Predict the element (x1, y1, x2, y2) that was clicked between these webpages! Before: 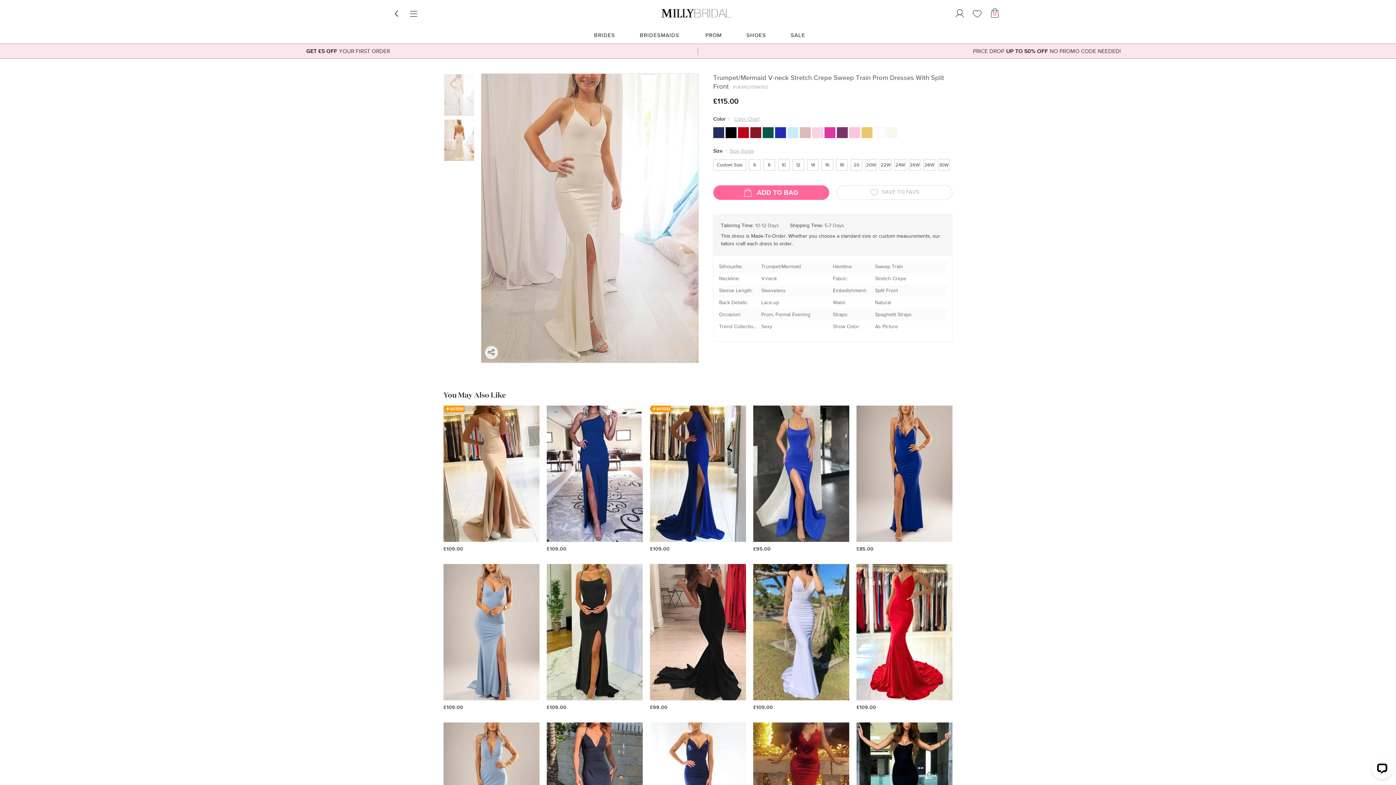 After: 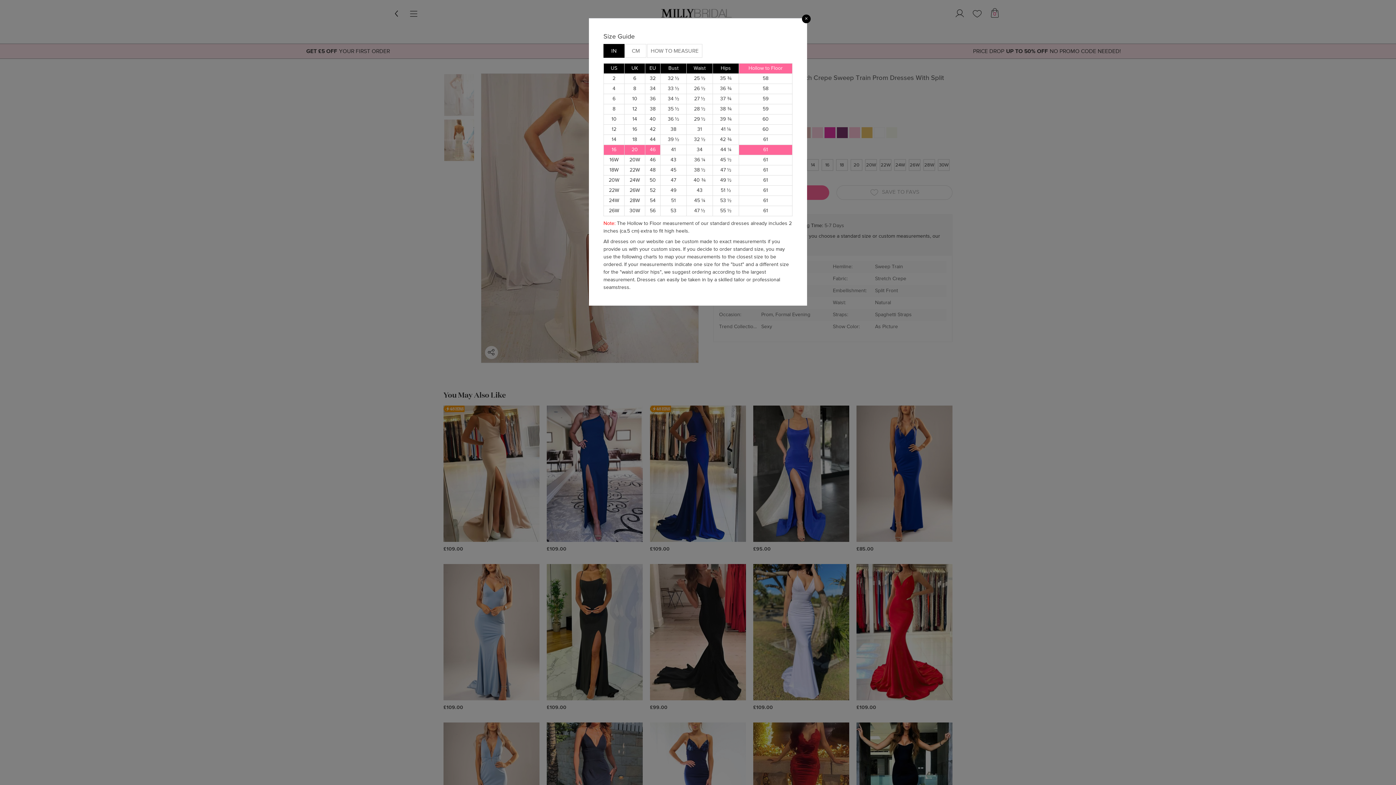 Action: bbox: (729, 148, 754, 153) label: Size Guide